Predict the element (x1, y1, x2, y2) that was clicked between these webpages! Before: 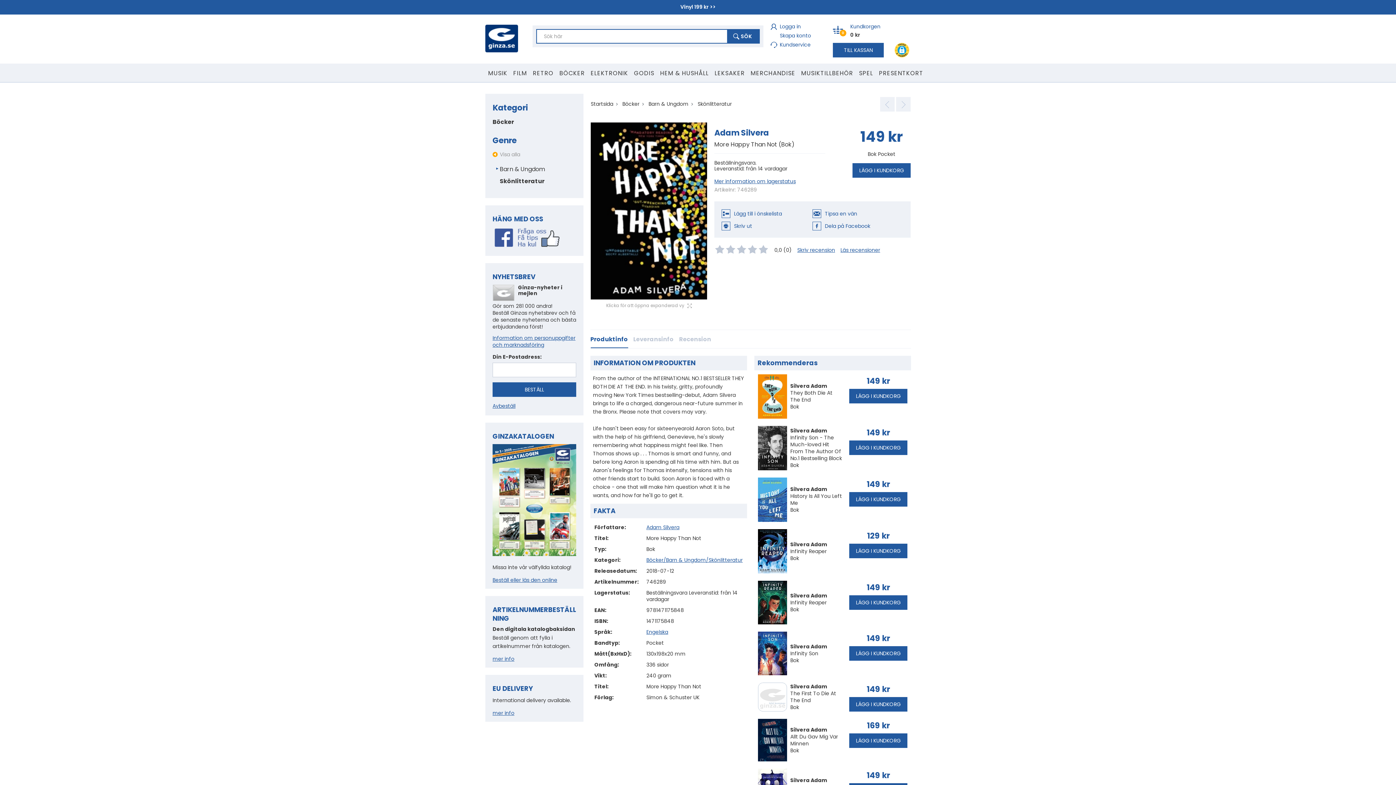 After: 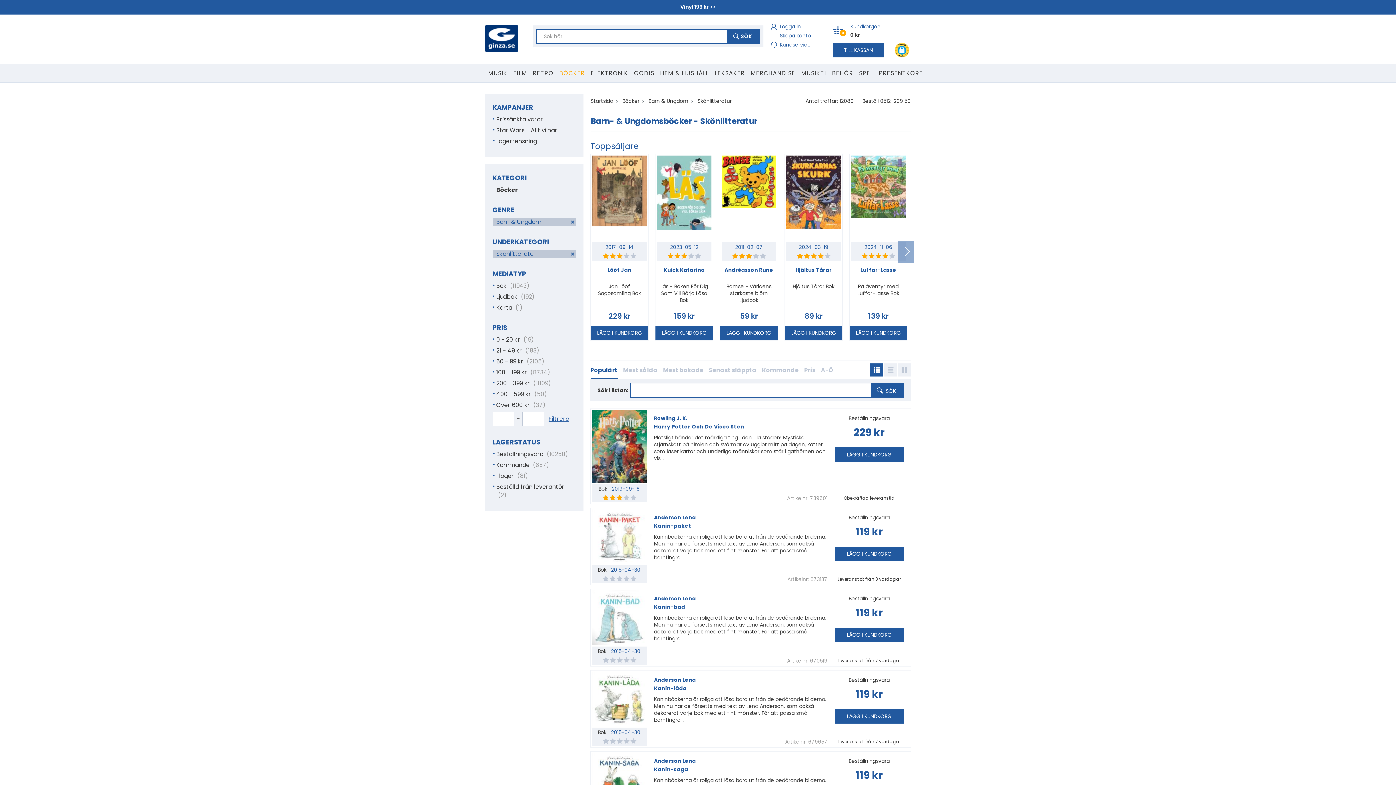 Action: bbox: (697, 100, 732, 107) label: Skönlitteratur